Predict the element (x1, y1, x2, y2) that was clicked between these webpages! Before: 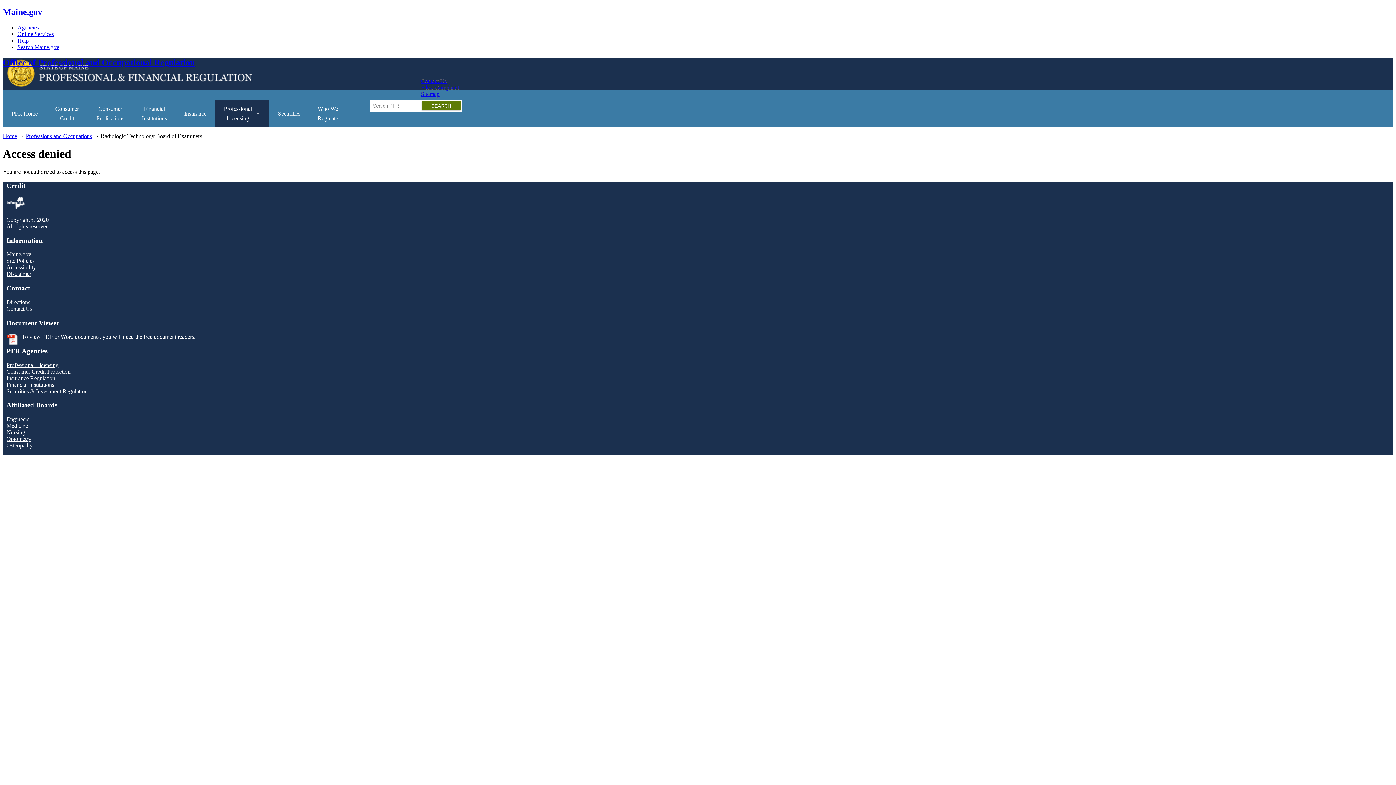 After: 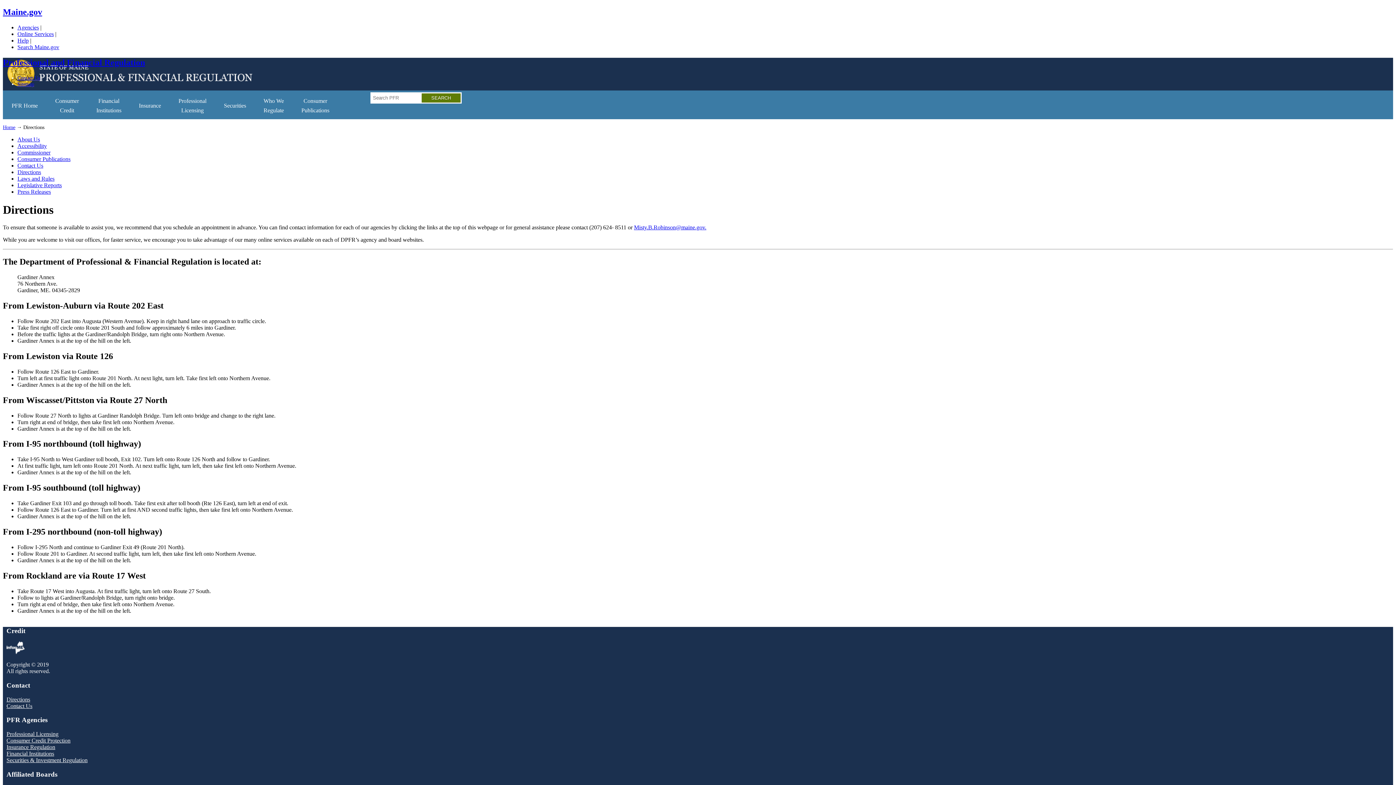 Action: bbox: (6, 299, 30, 305) label: Directions